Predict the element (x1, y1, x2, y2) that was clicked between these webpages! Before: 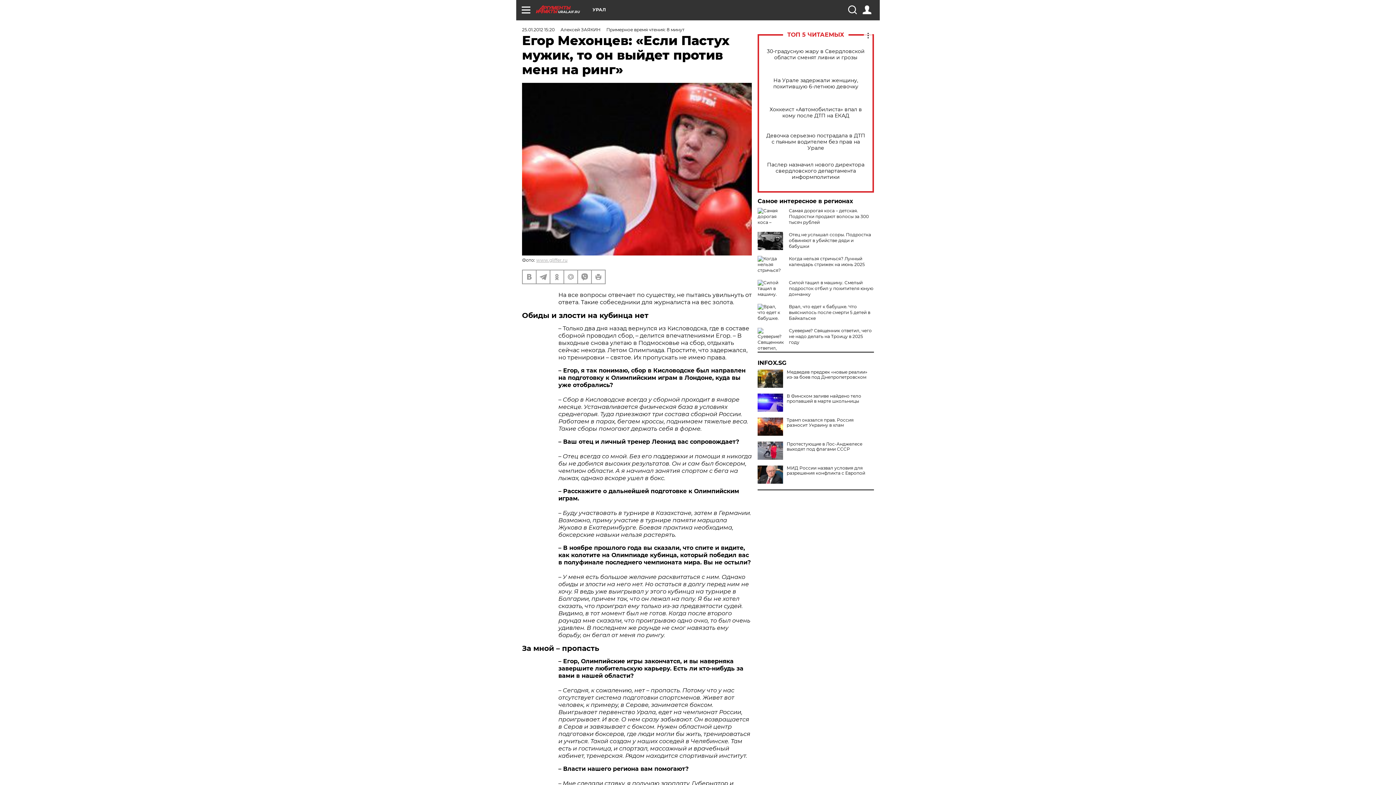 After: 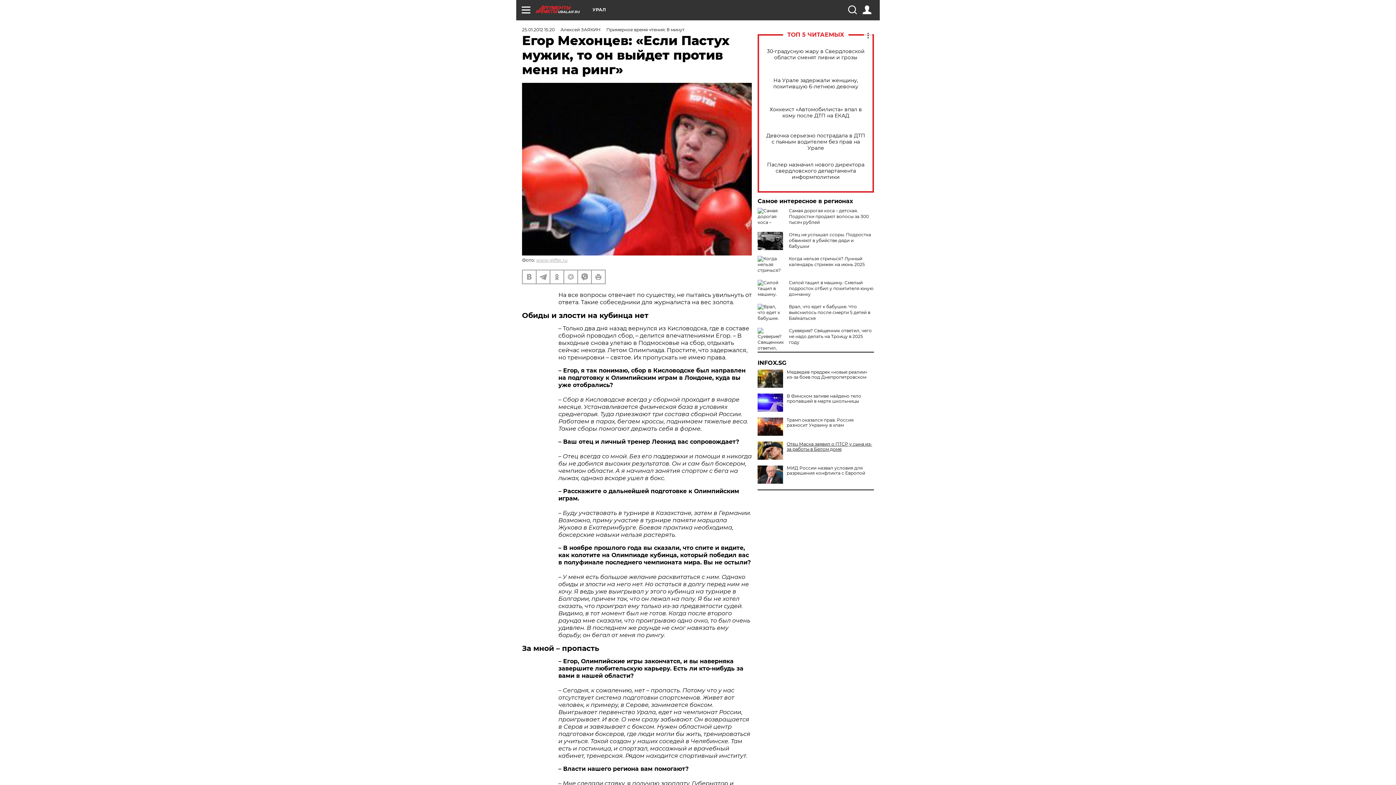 Action: bbox: (757, 441, 874, 452) label: Протестующие в Лос-Анджелесе выходят под флагами СССР